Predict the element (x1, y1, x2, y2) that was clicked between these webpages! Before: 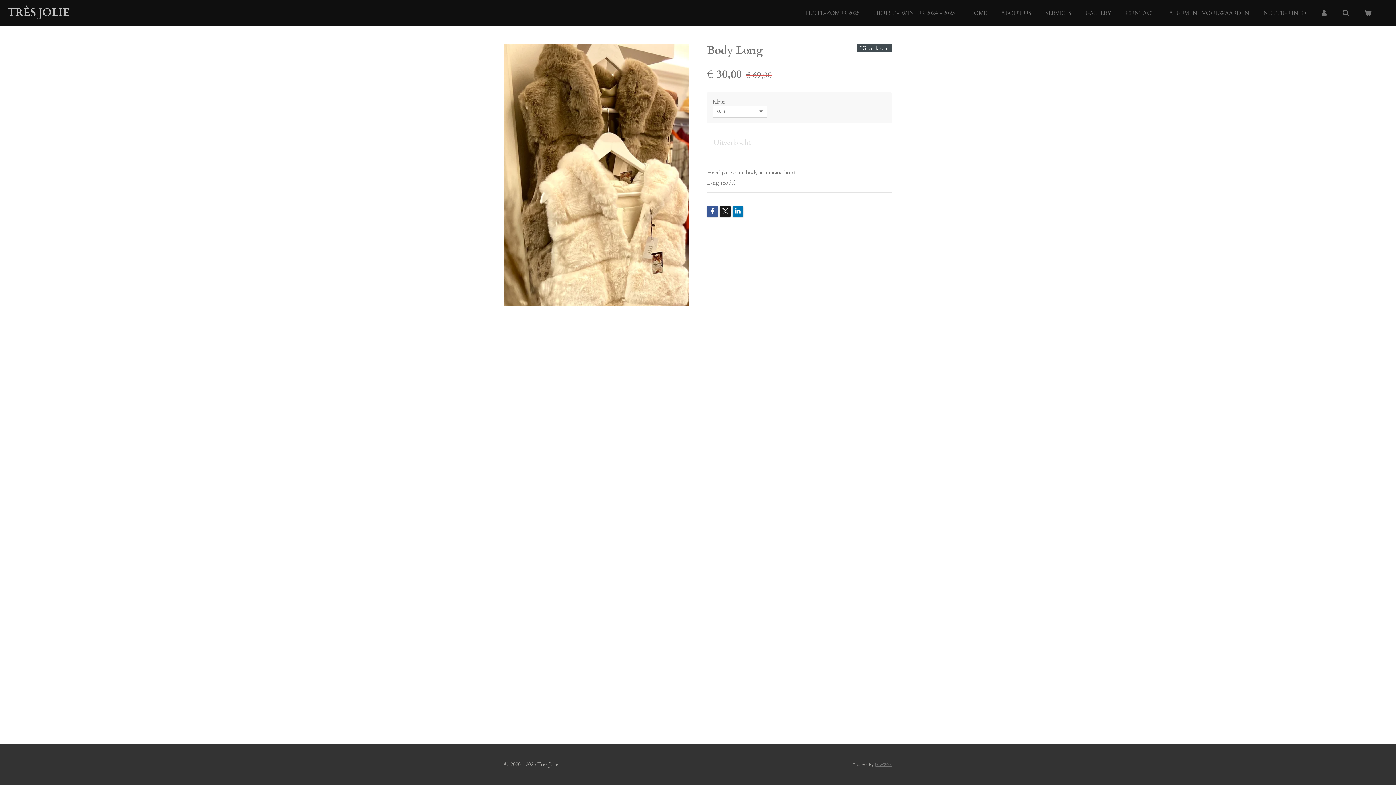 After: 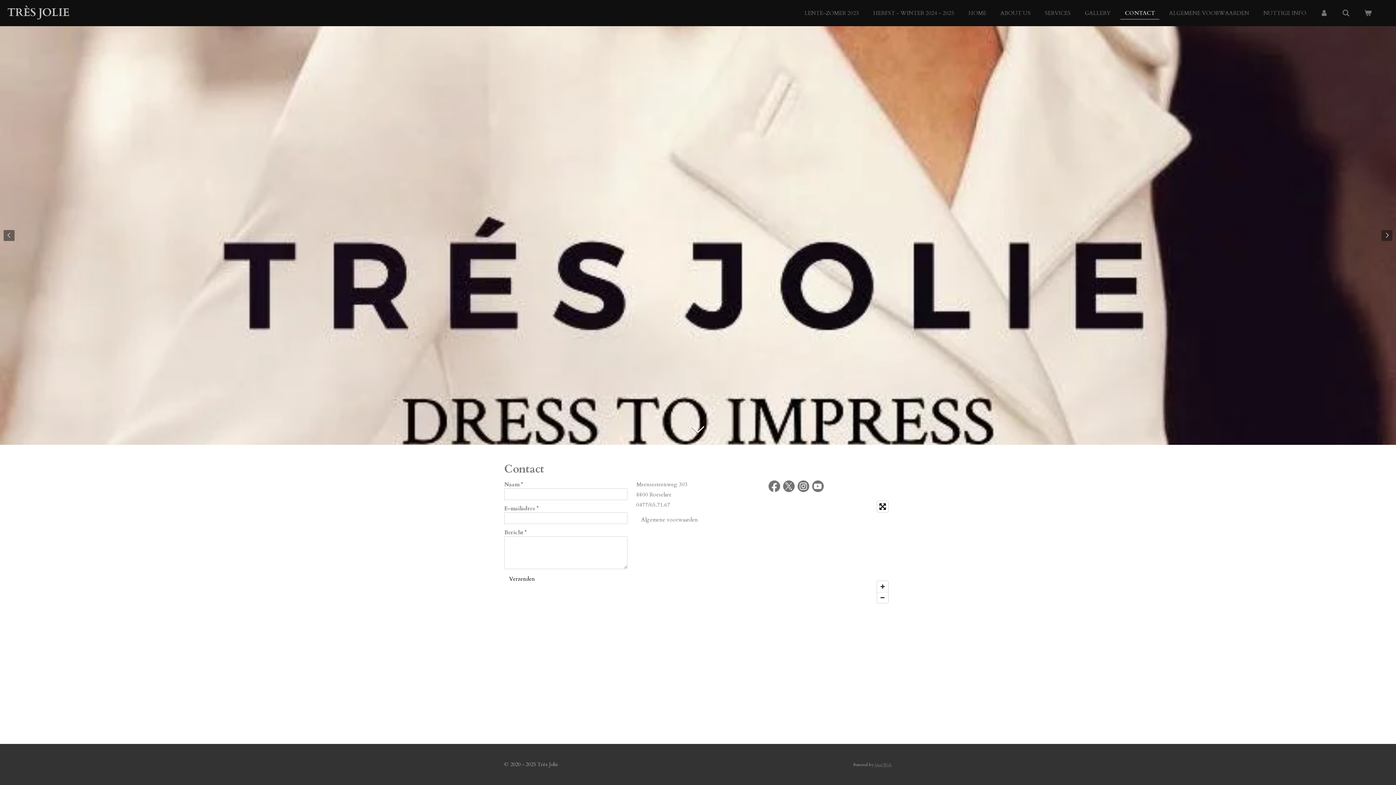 Action: bbox: (1121, 7, 1159, 18) label: CONTACT